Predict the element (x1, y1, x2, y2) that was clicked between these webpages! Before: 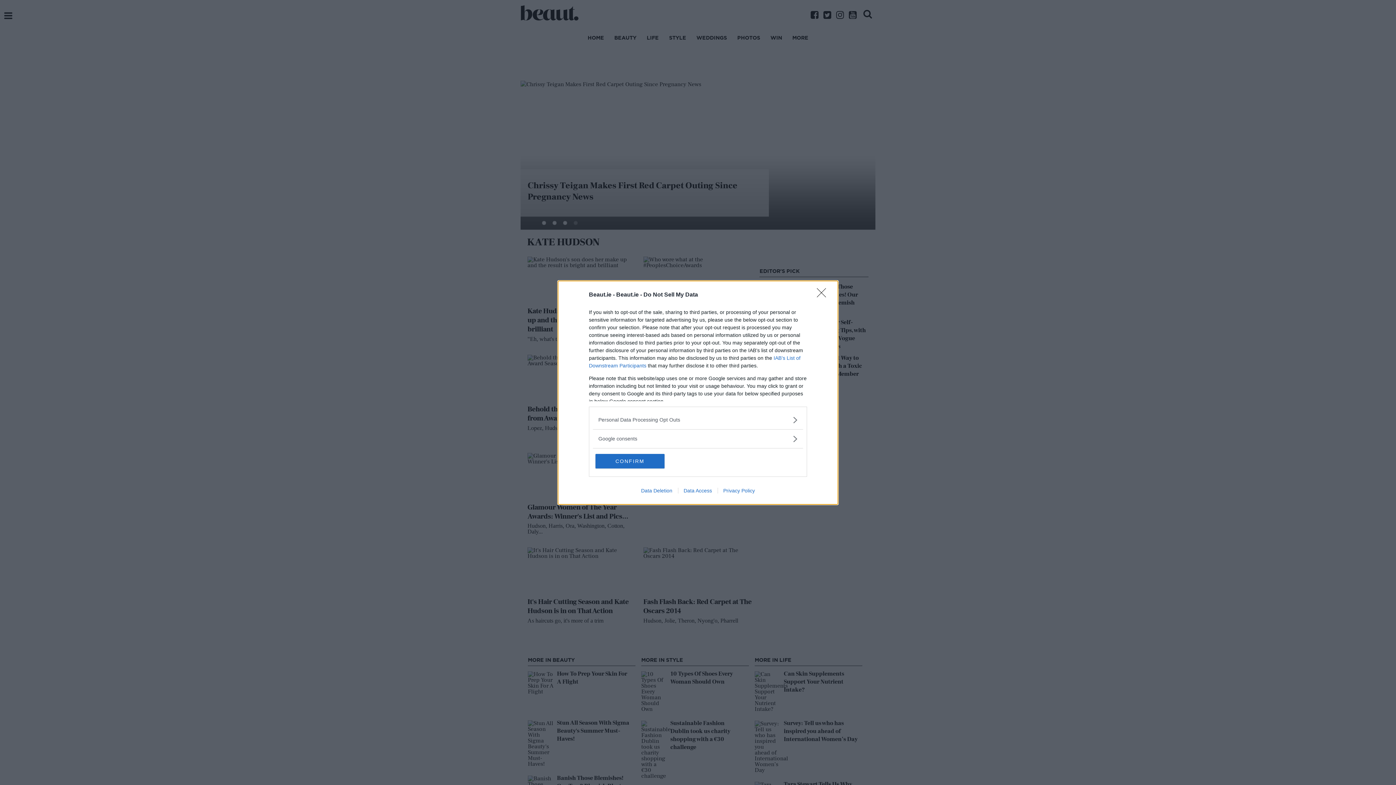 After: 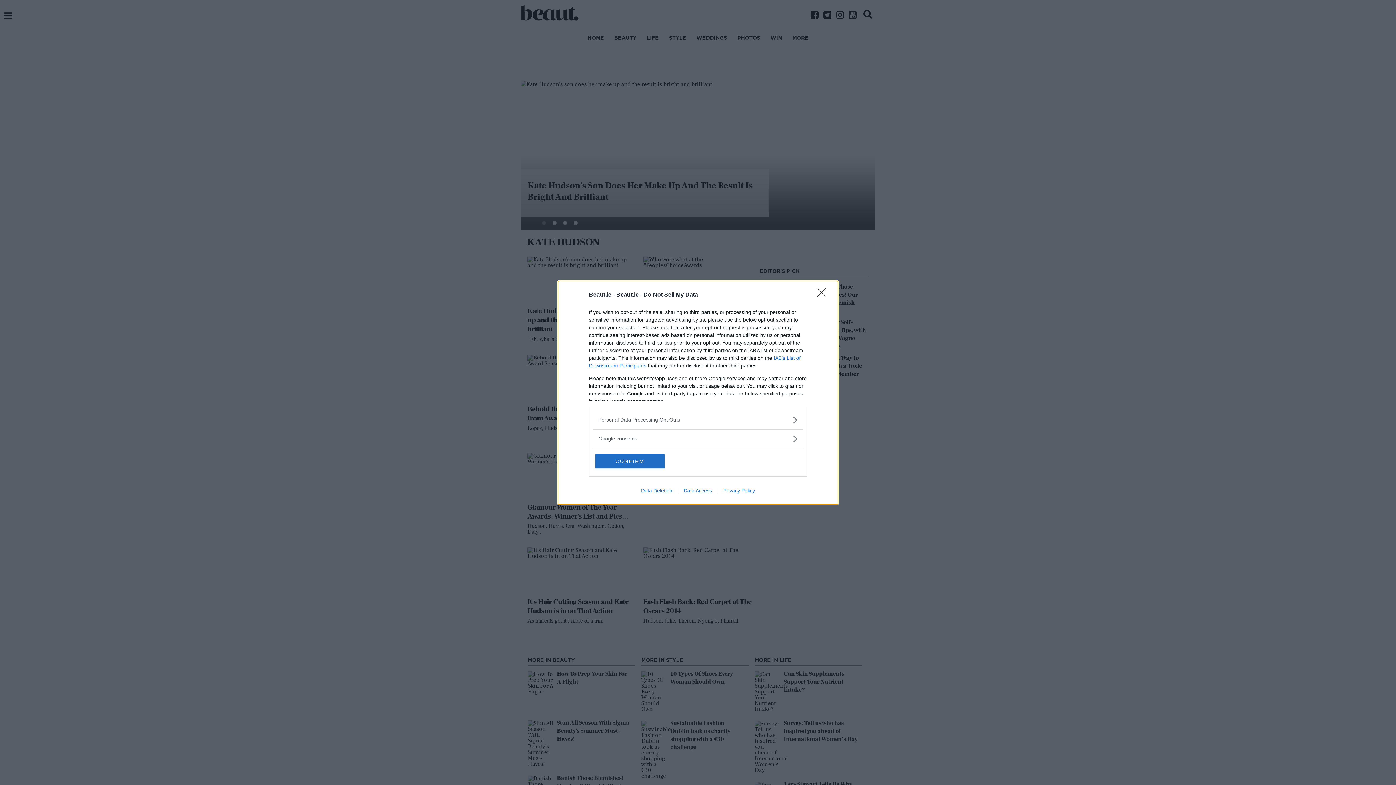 Action: label: Data Deletion bbox: (635, 487, 678, 493)